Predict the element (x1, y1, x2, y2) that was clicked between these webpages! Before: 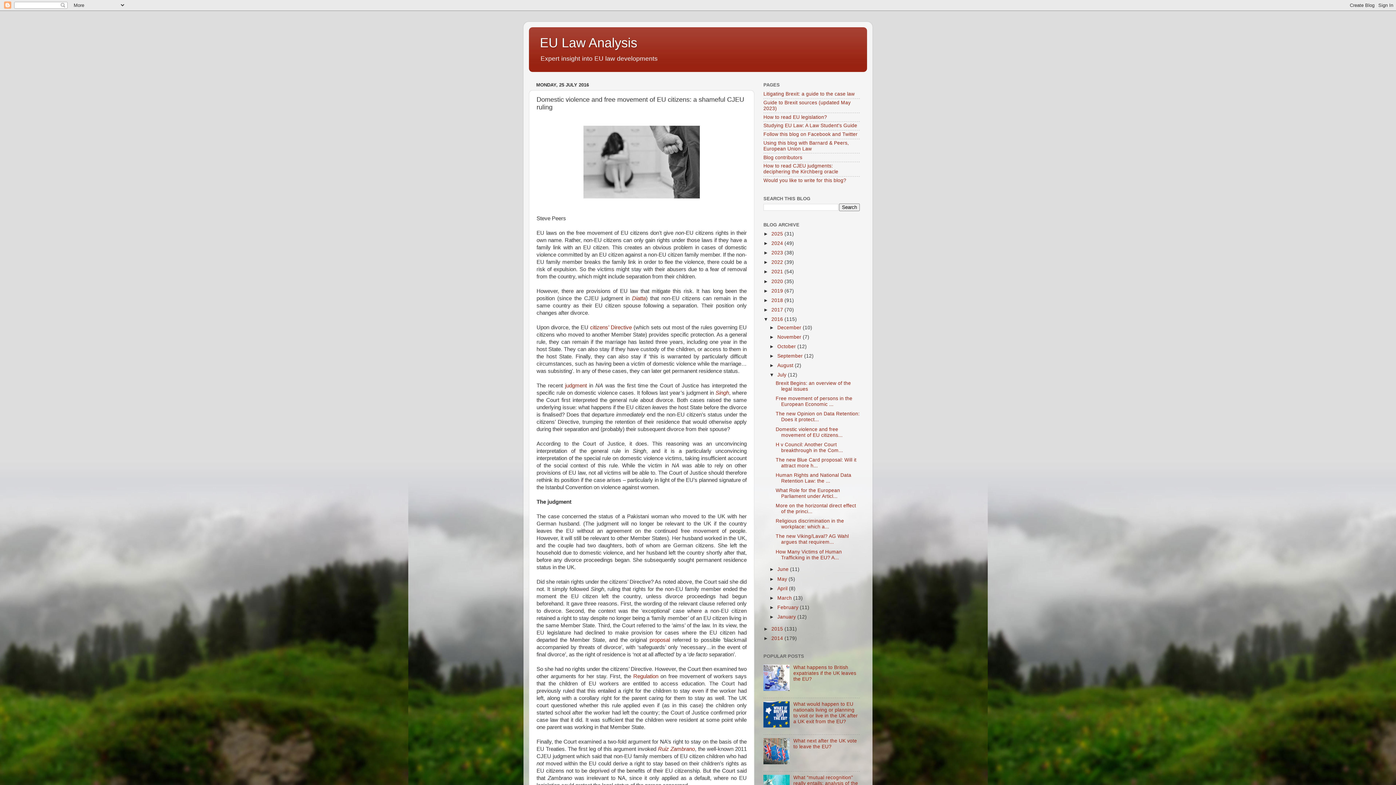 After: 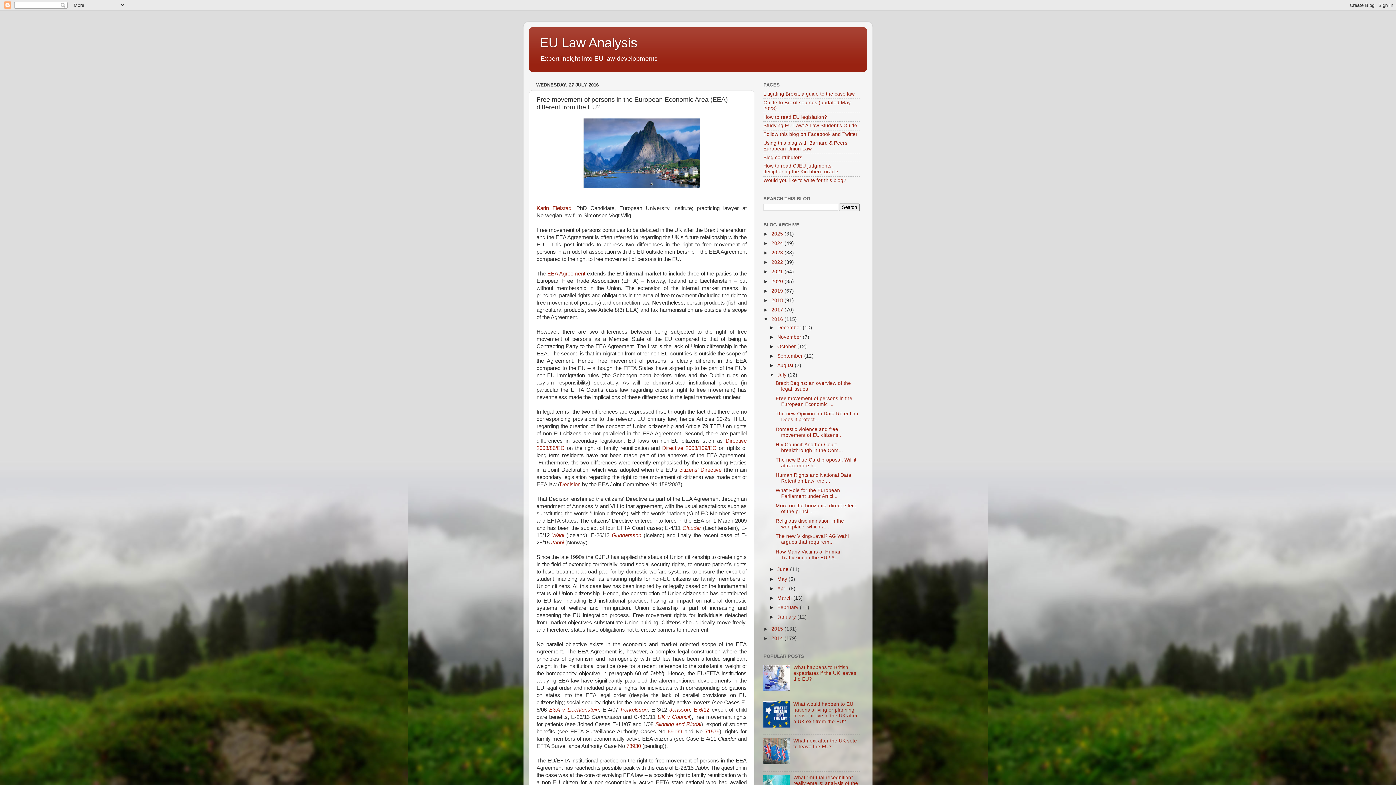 Action: label: Free movement of persons in the European Economic ... bbox: (775, 396, 852, 407)